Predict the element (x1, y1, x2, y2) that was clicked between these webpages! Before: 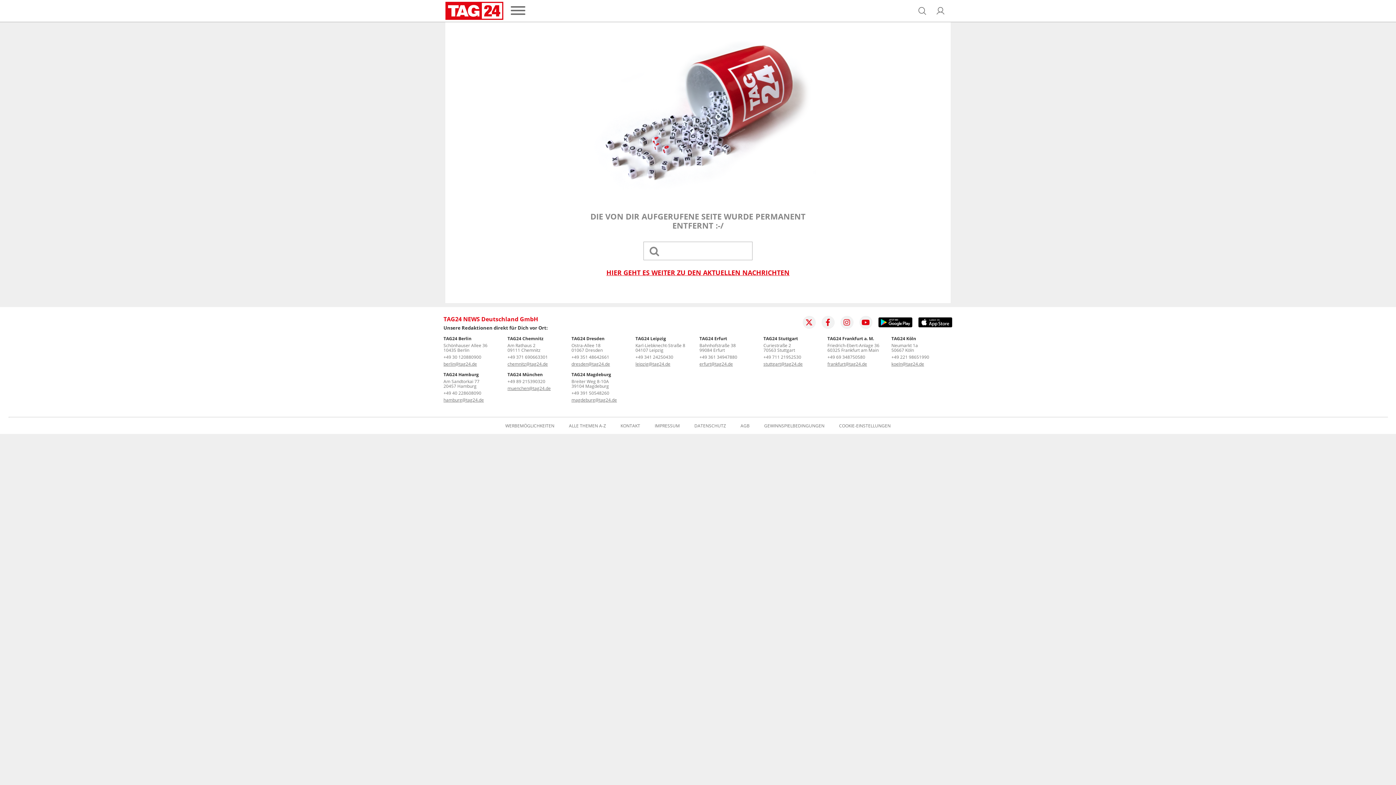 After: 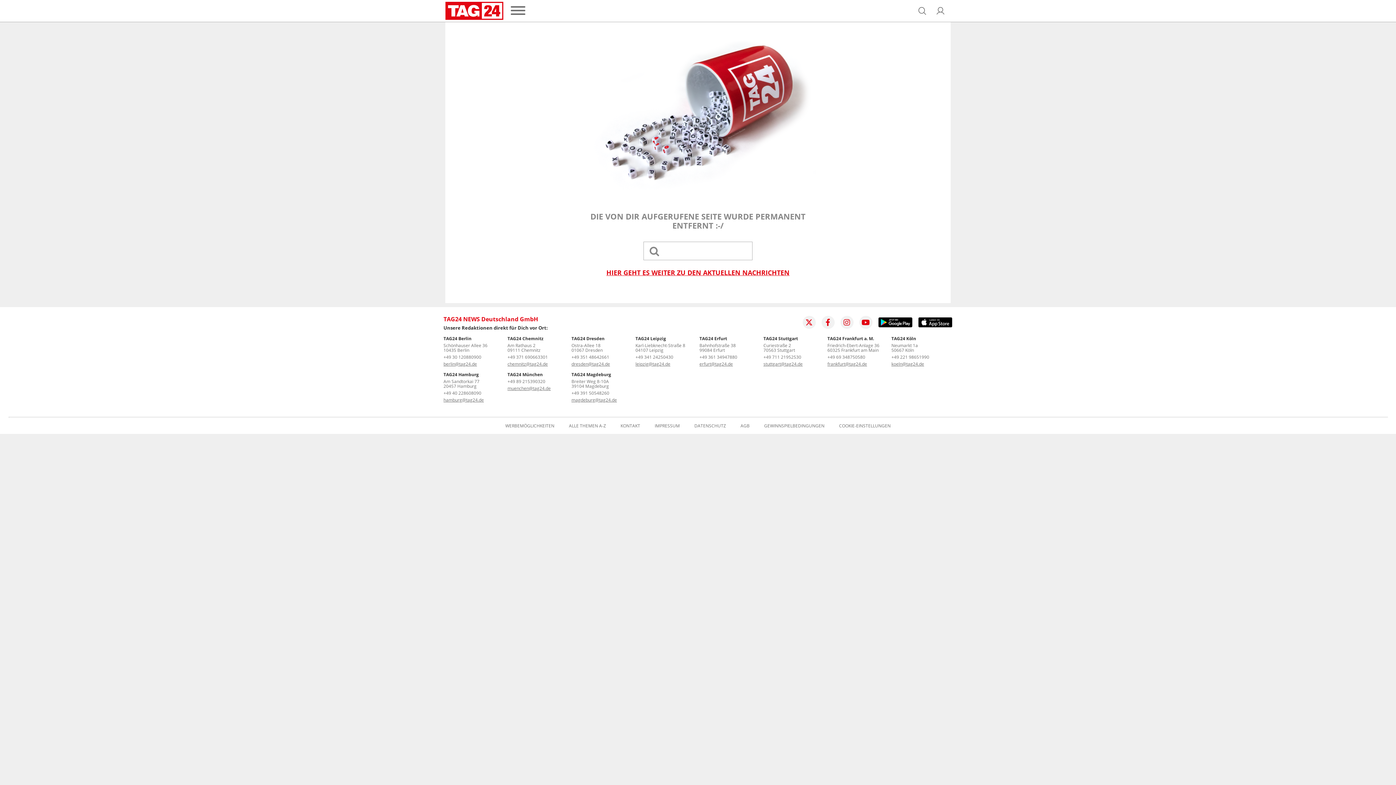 Action: label: +49 371 690663301 bbox: (507, 354, 548, 360)